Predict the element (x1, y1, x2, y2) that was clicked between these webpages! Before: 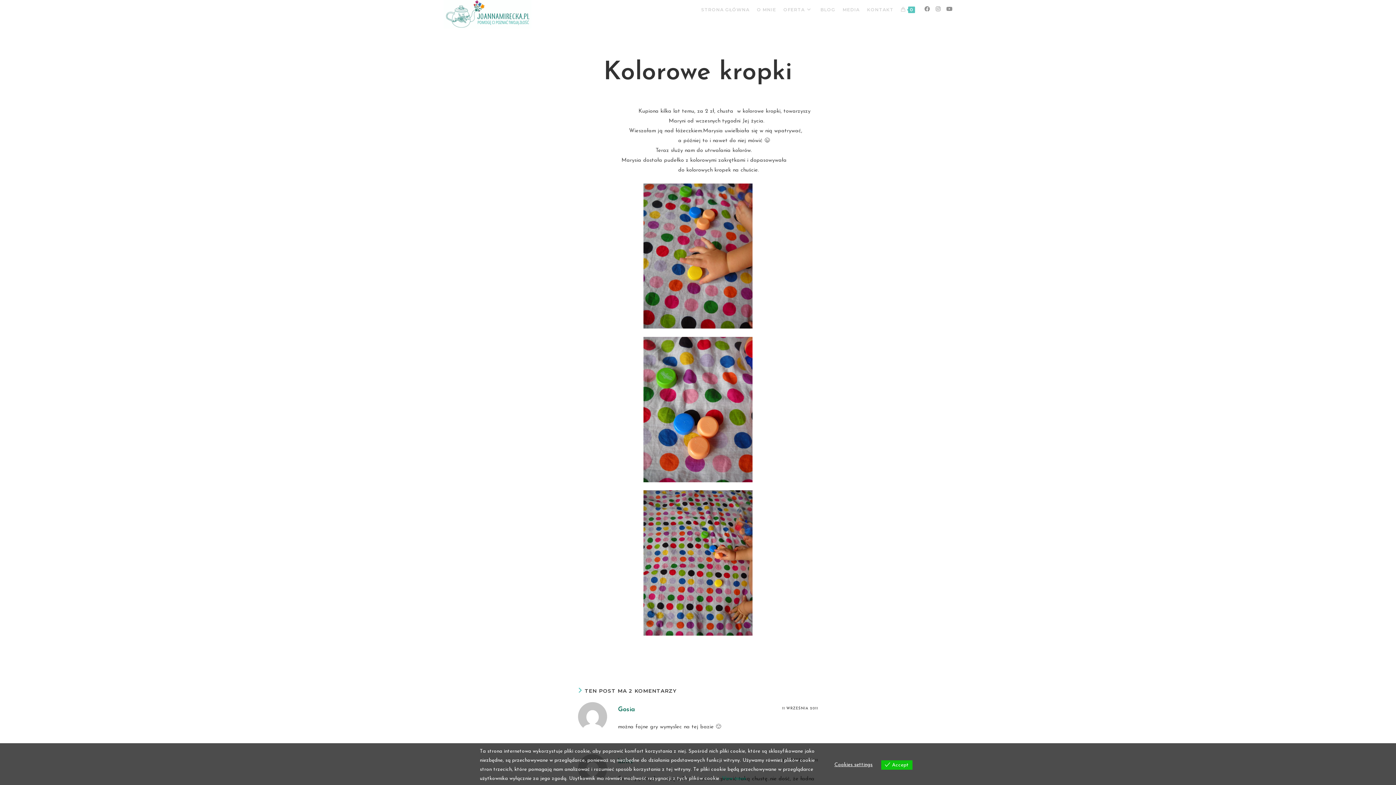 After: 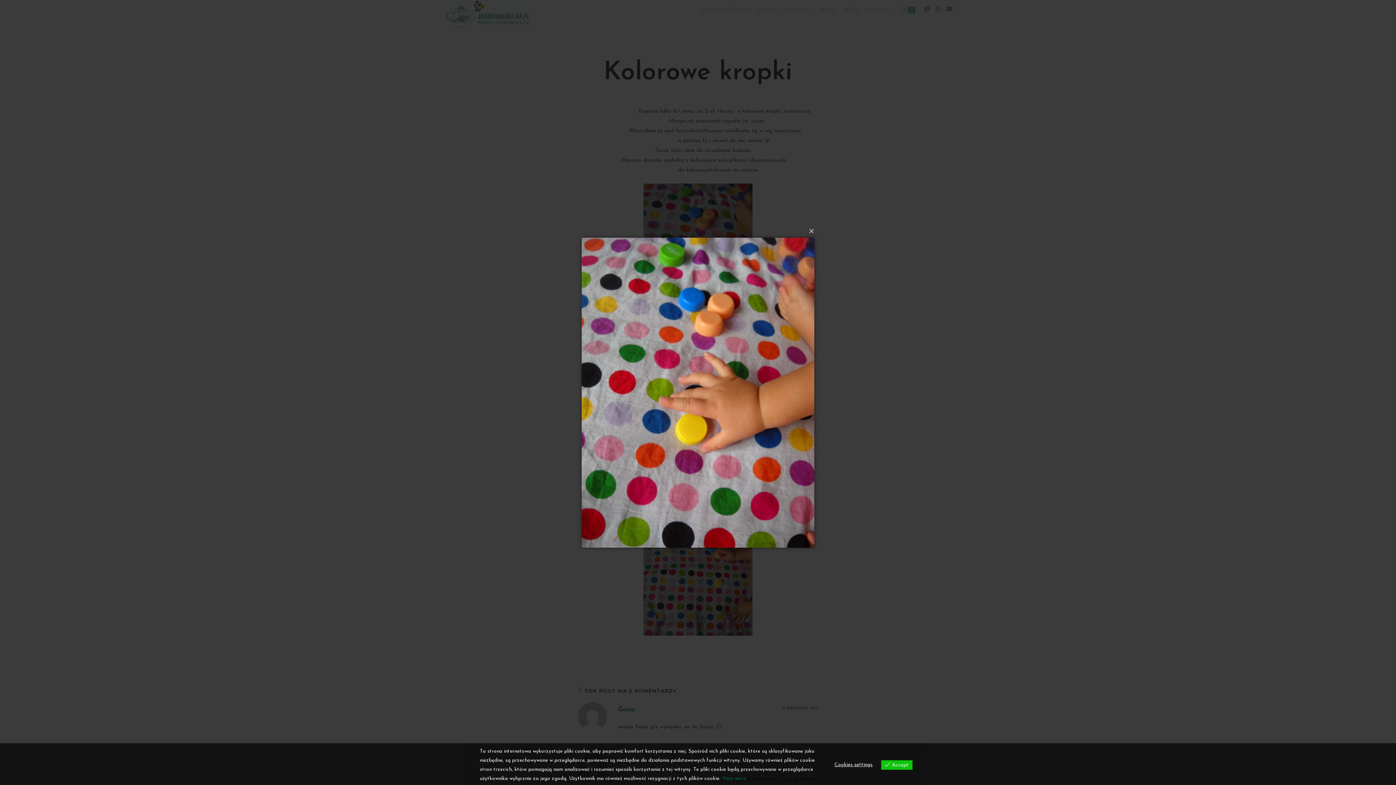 Action: bbox: (643, 253, 752, 258)